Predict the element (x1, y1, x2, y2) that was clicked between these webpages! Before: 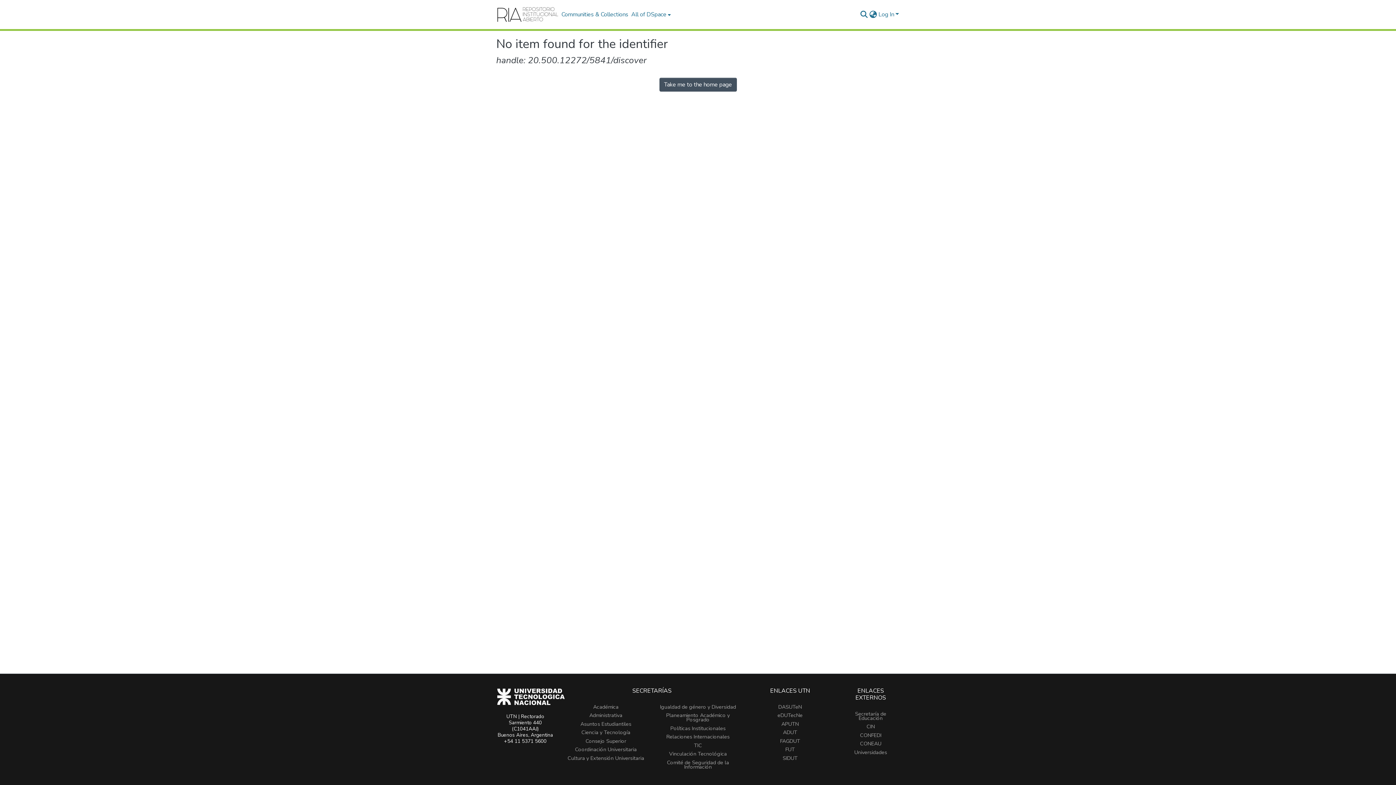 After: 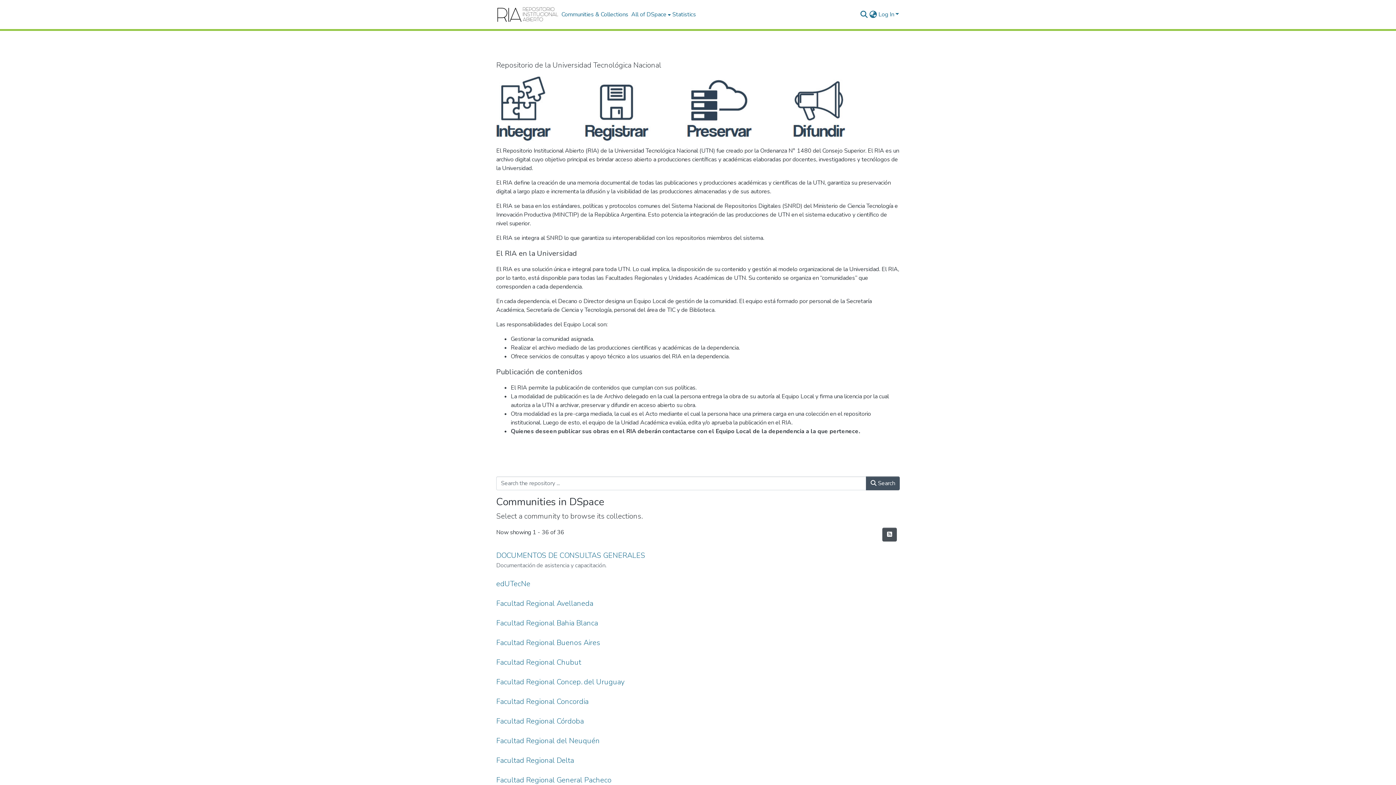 Action: label: Home bbox: (496, 7, 560, 21)